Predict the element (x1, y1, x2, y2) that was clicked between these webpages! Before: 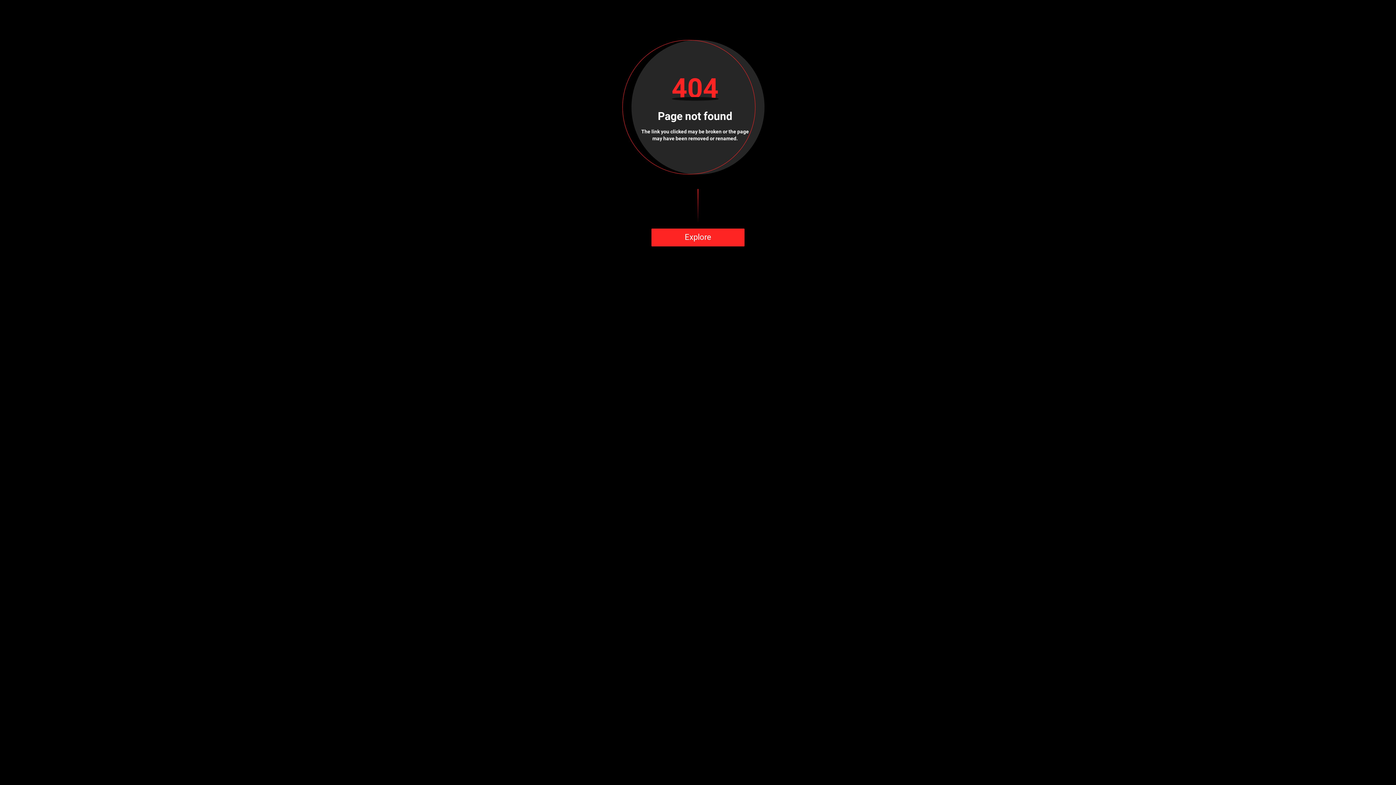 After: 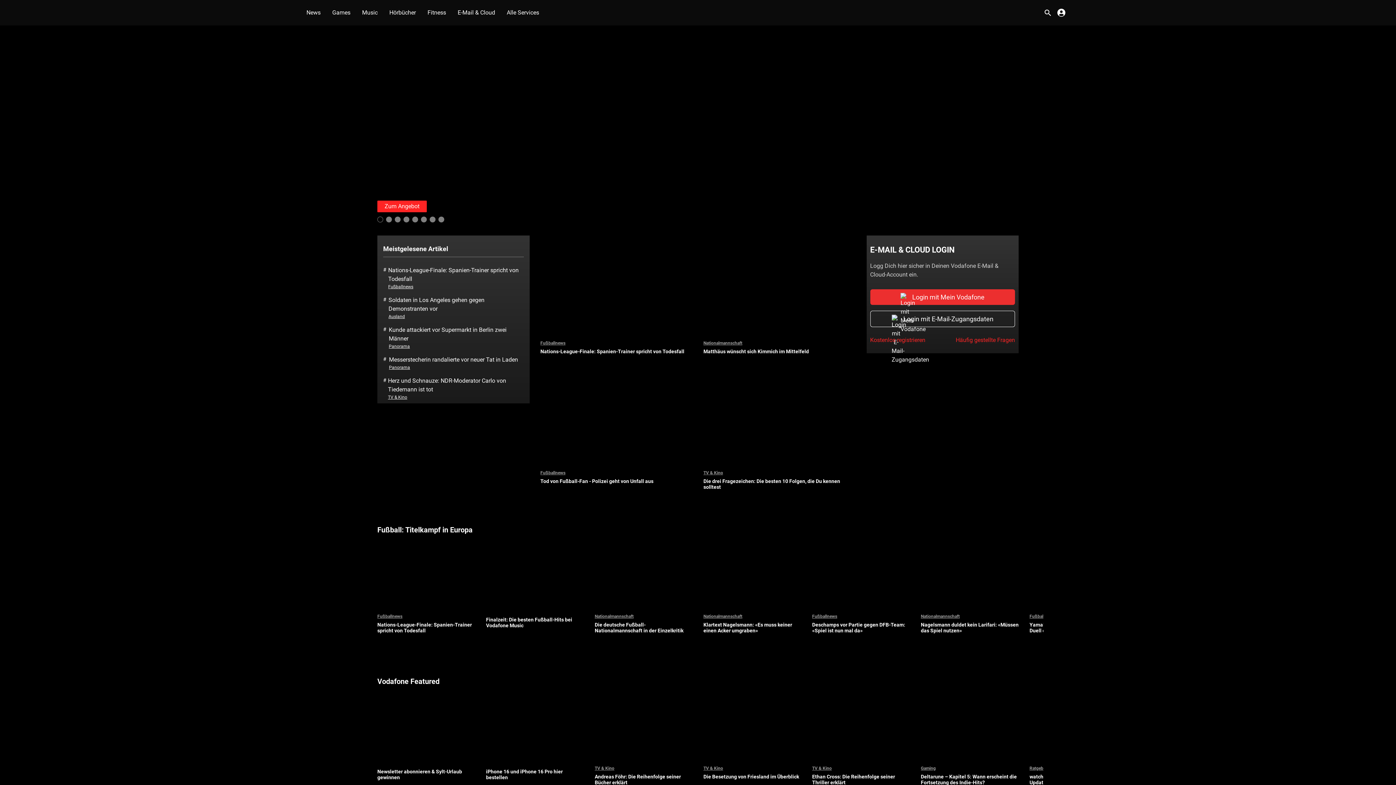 Action: label: Explore bbox: (651, 228, 744, 246)